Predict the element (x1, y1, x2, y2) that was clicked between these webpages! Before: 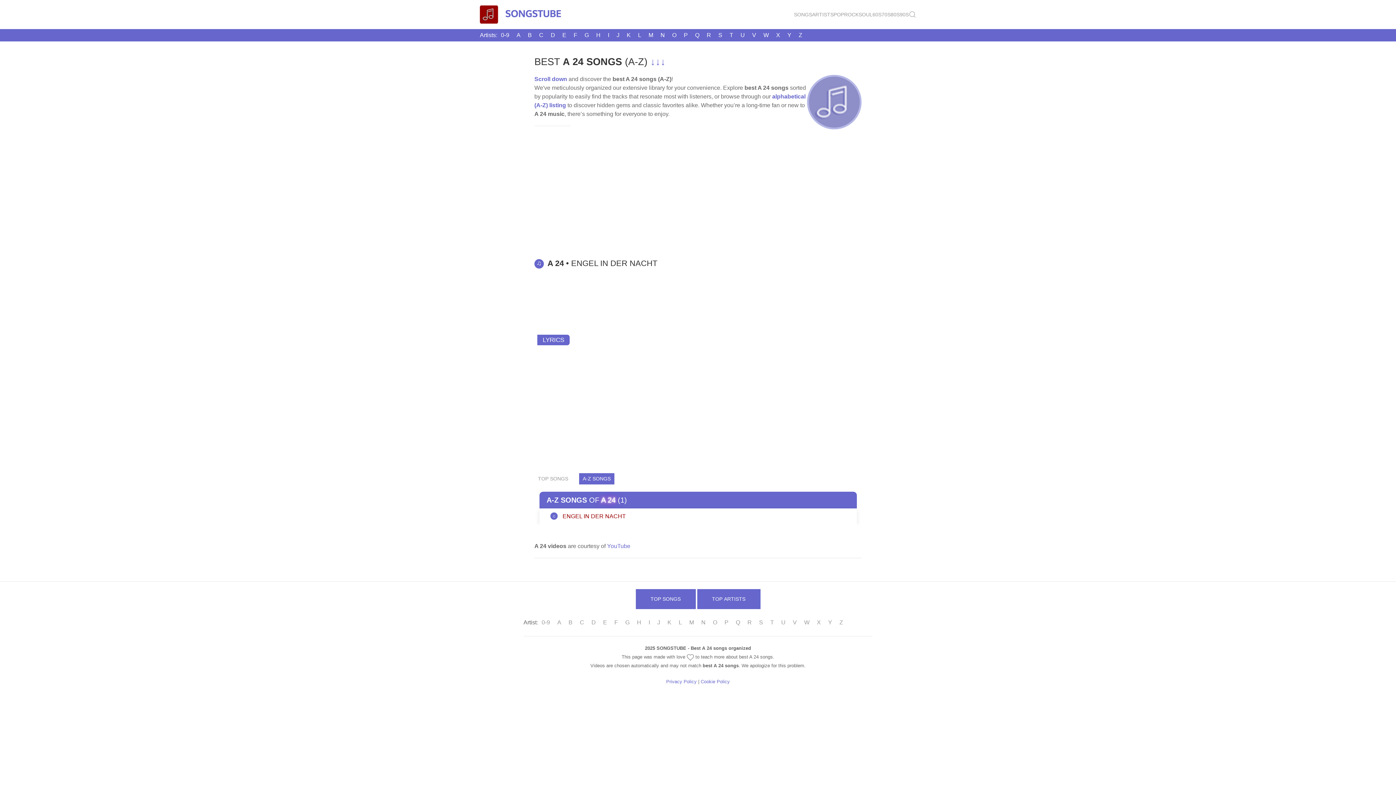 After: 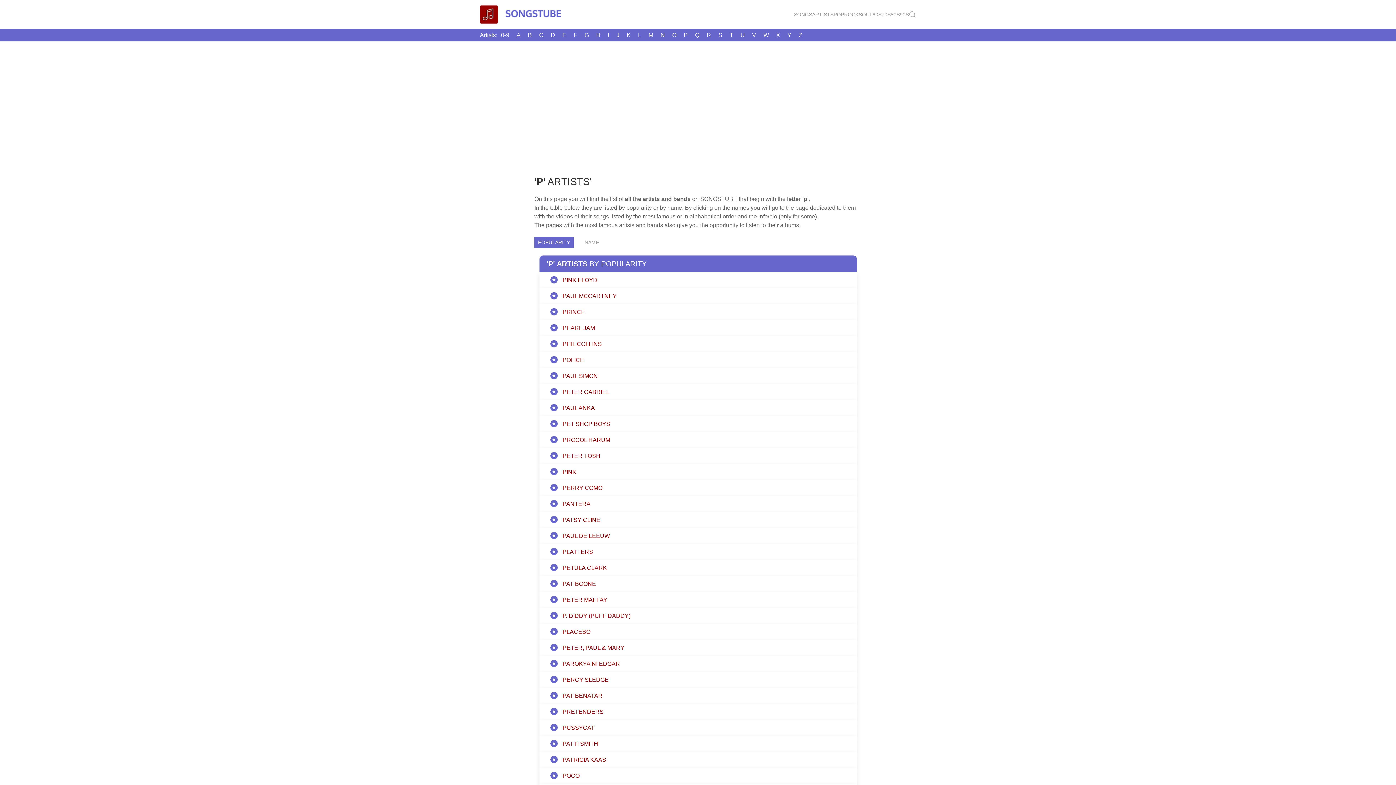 Action: bbox: (721, 616, 732, 629) label: P